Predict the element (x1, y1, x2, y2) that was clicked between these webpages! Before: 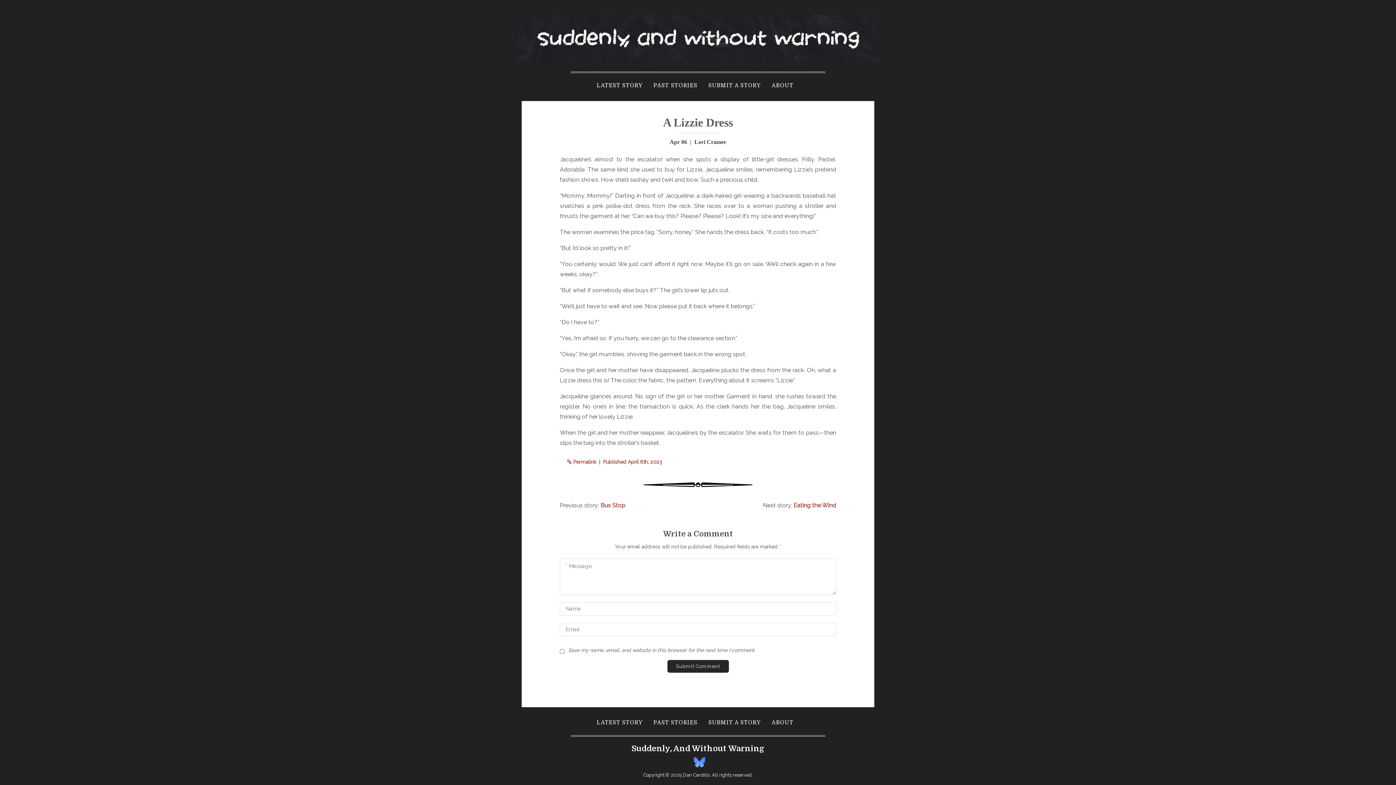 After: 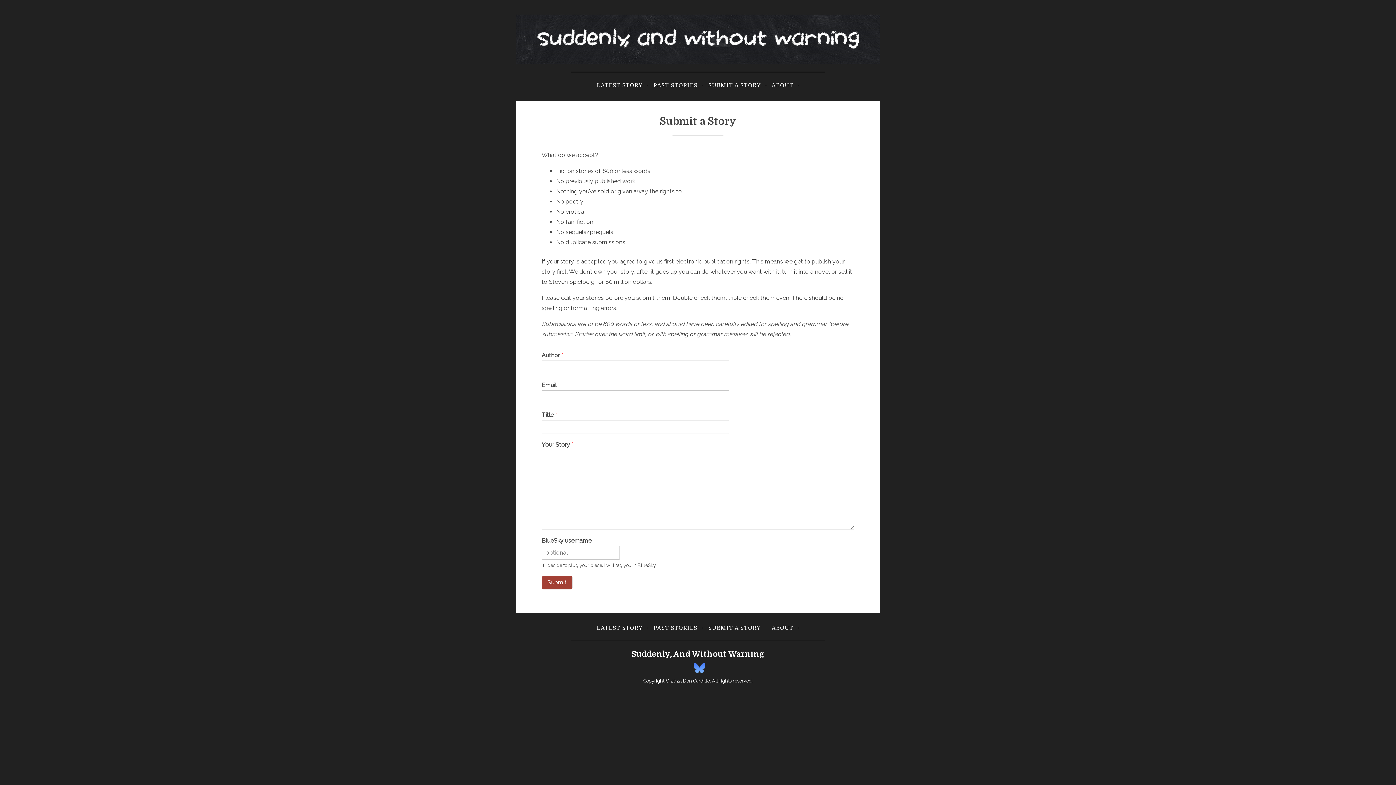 Action: label: SUBMIT A STORY bbox: (706, 714, 763, 731)